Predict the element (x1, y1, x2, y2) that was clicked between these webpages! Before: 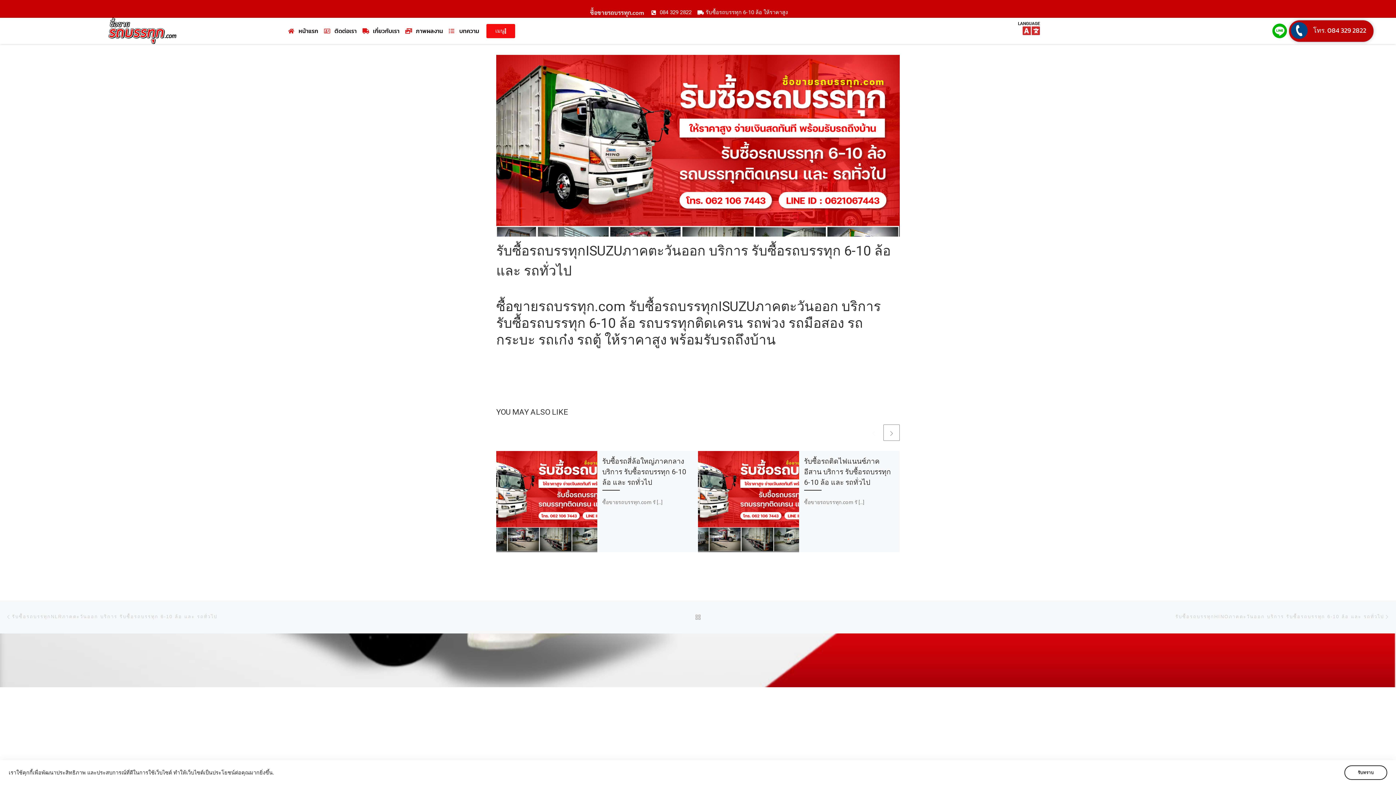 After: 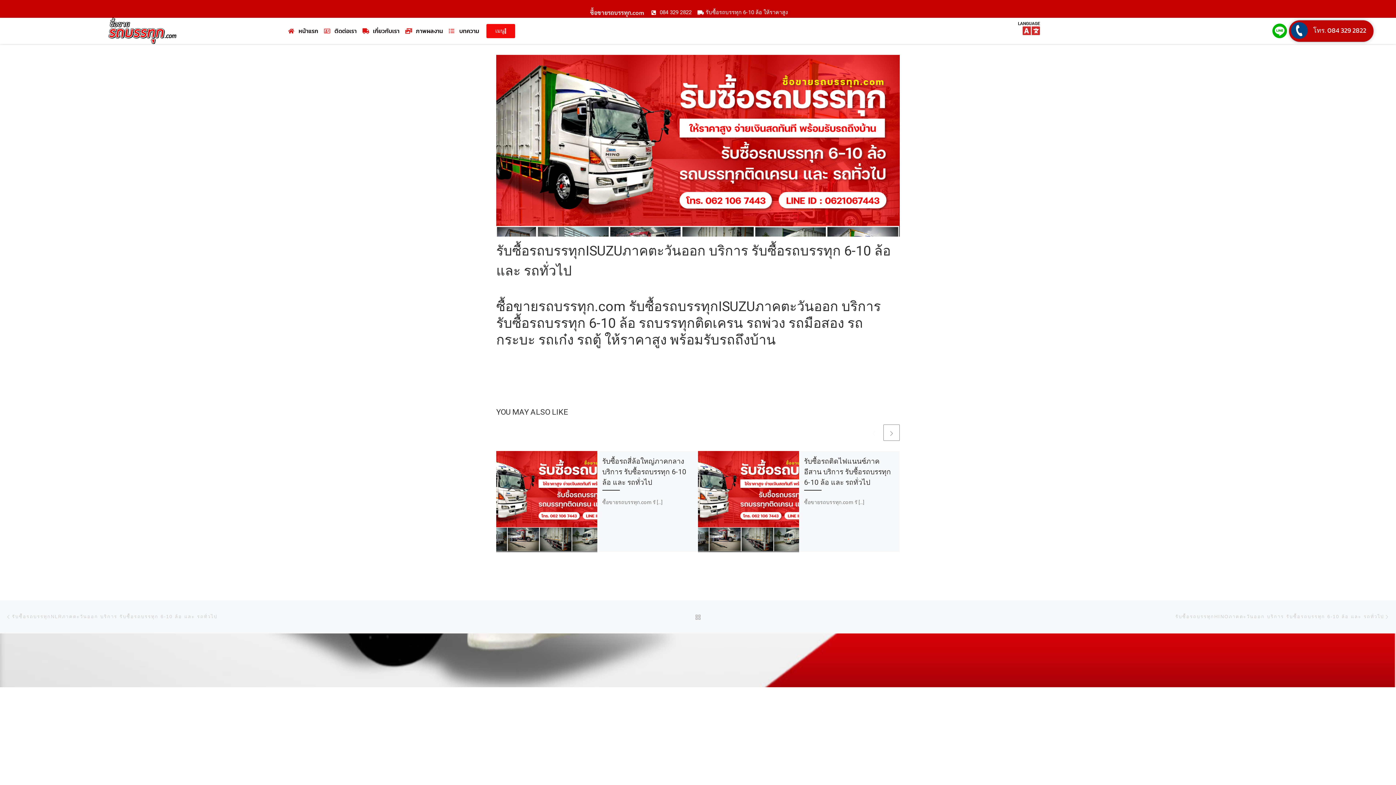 Action: bbox: (1272, 23, 1287, 38)